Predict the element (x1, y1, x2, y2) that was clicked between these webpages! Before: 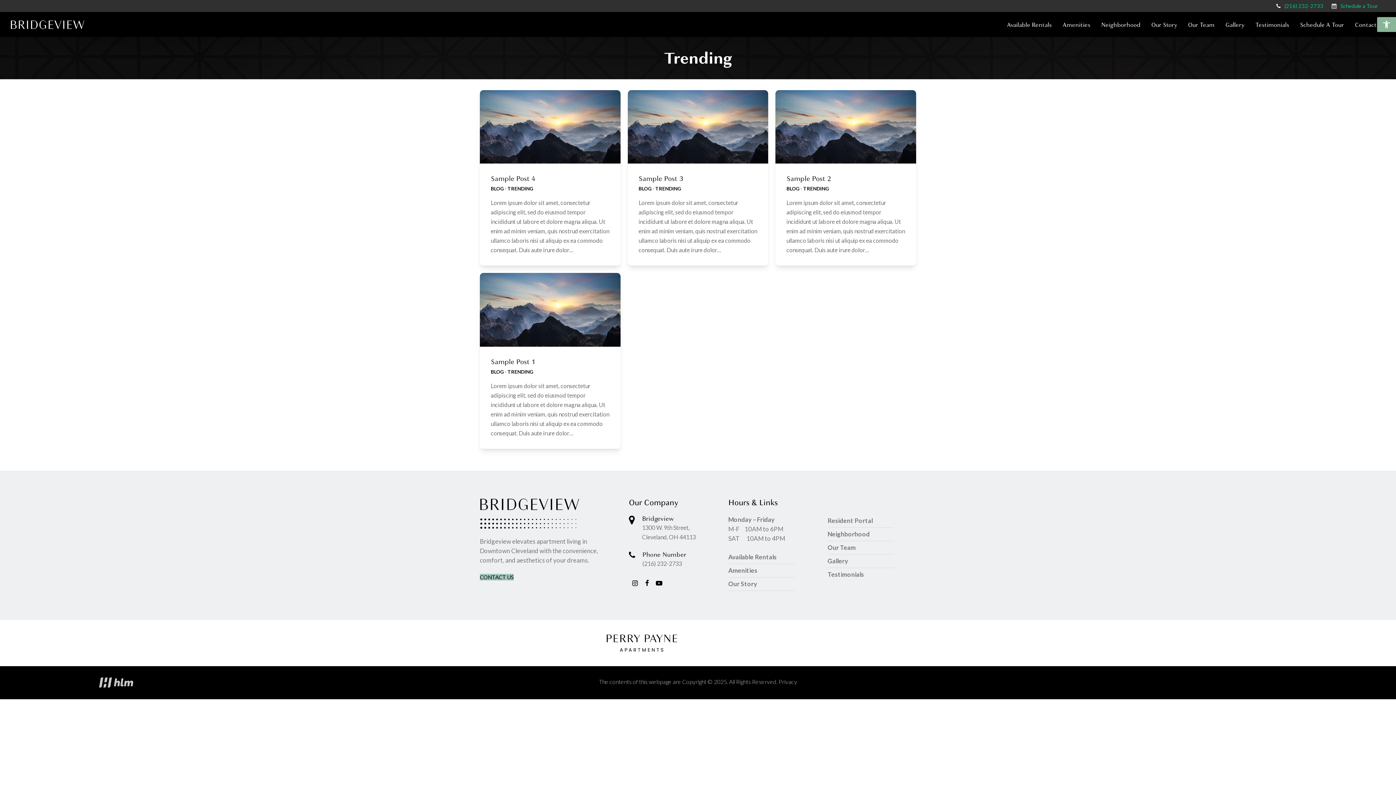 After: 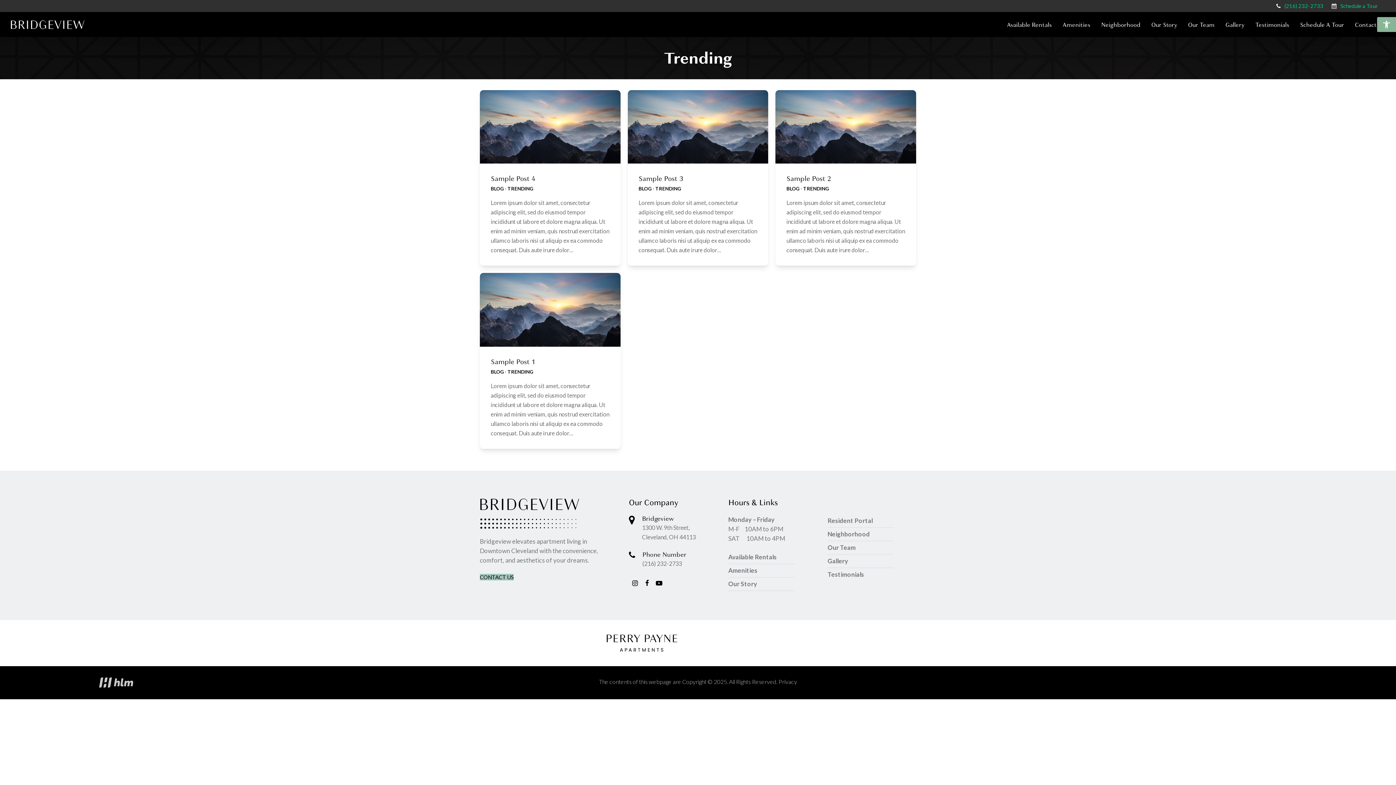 Action: bbox: (629, 551, 717, 568) label: Phone Number

(216) 232-2733